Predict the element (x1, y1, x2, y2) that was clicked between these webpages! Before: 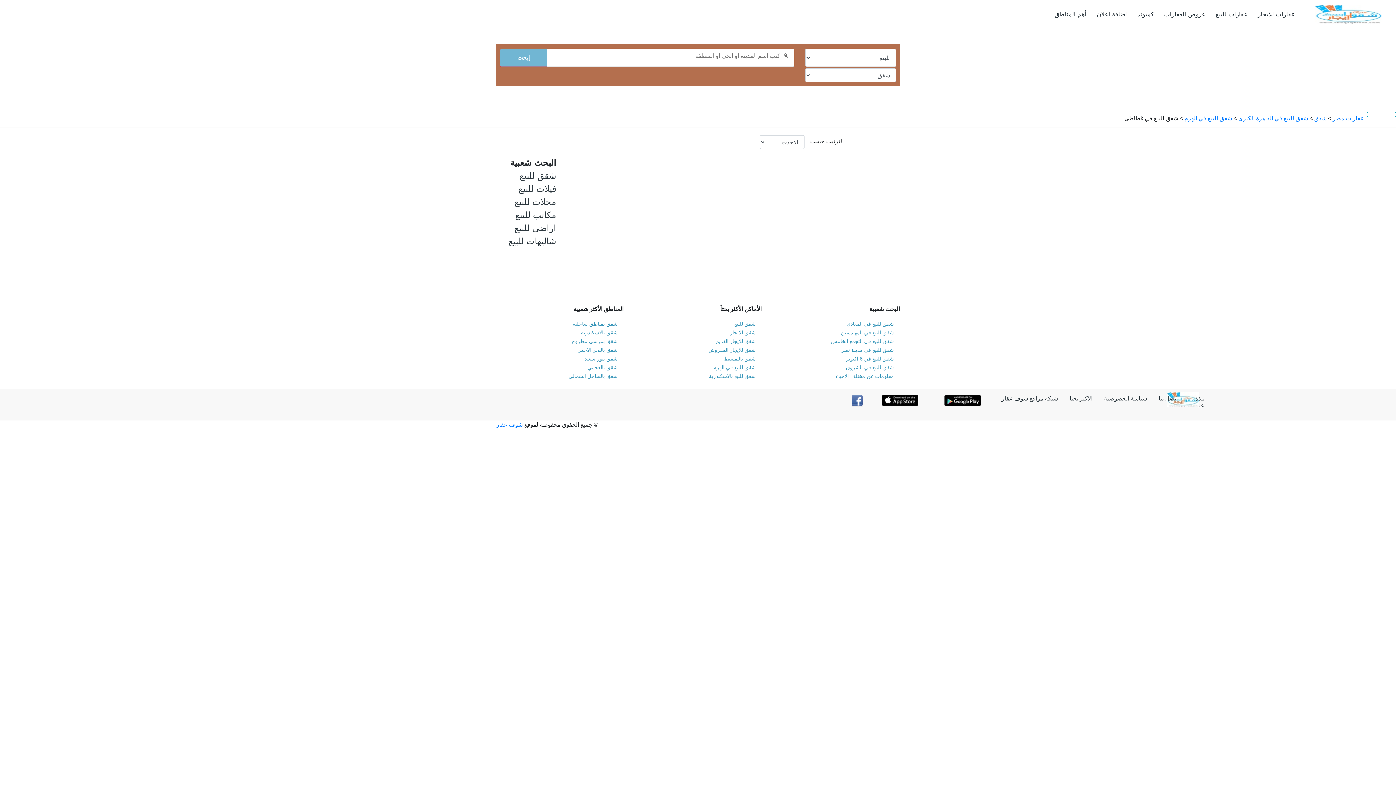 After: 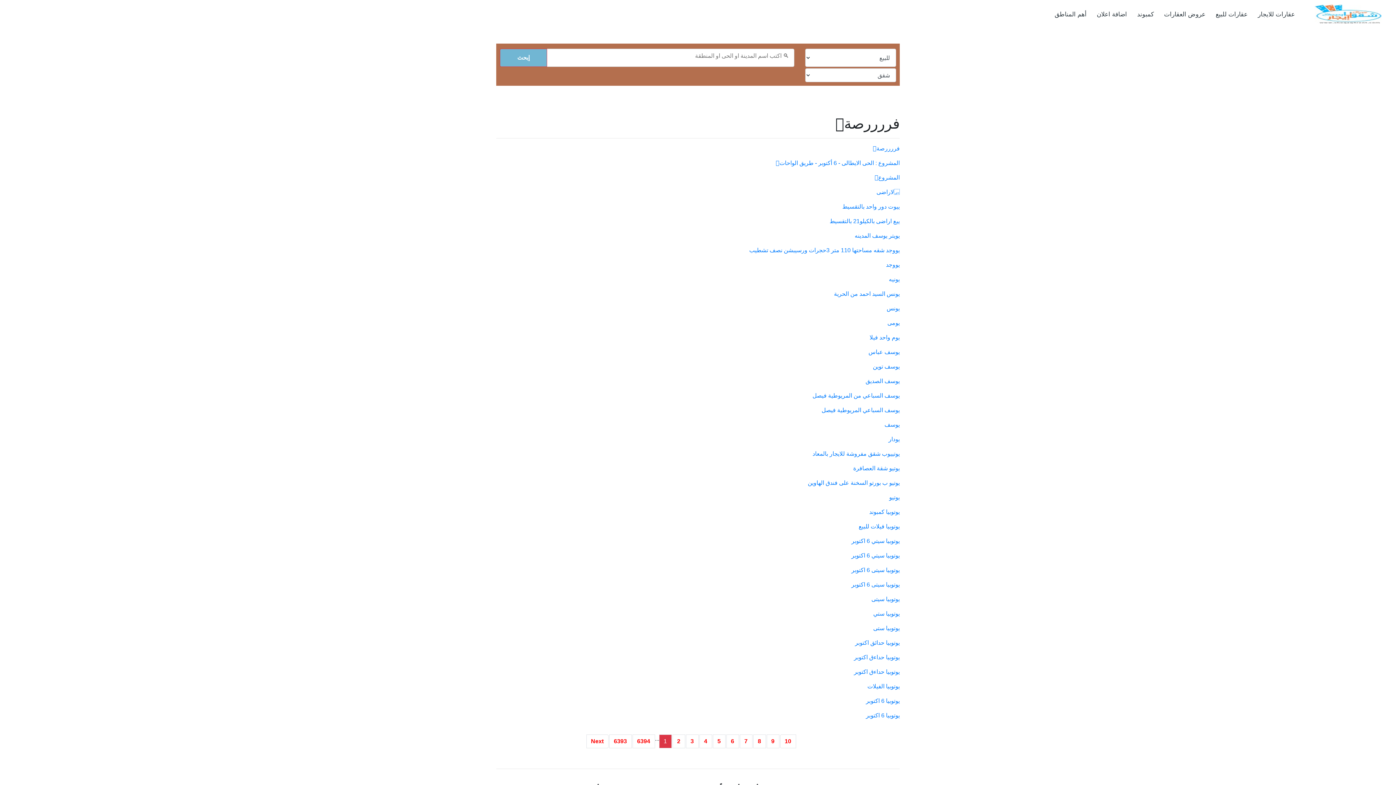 Action: label: الاكثر بحثا bbox: (1064, 392, 1098, 405)